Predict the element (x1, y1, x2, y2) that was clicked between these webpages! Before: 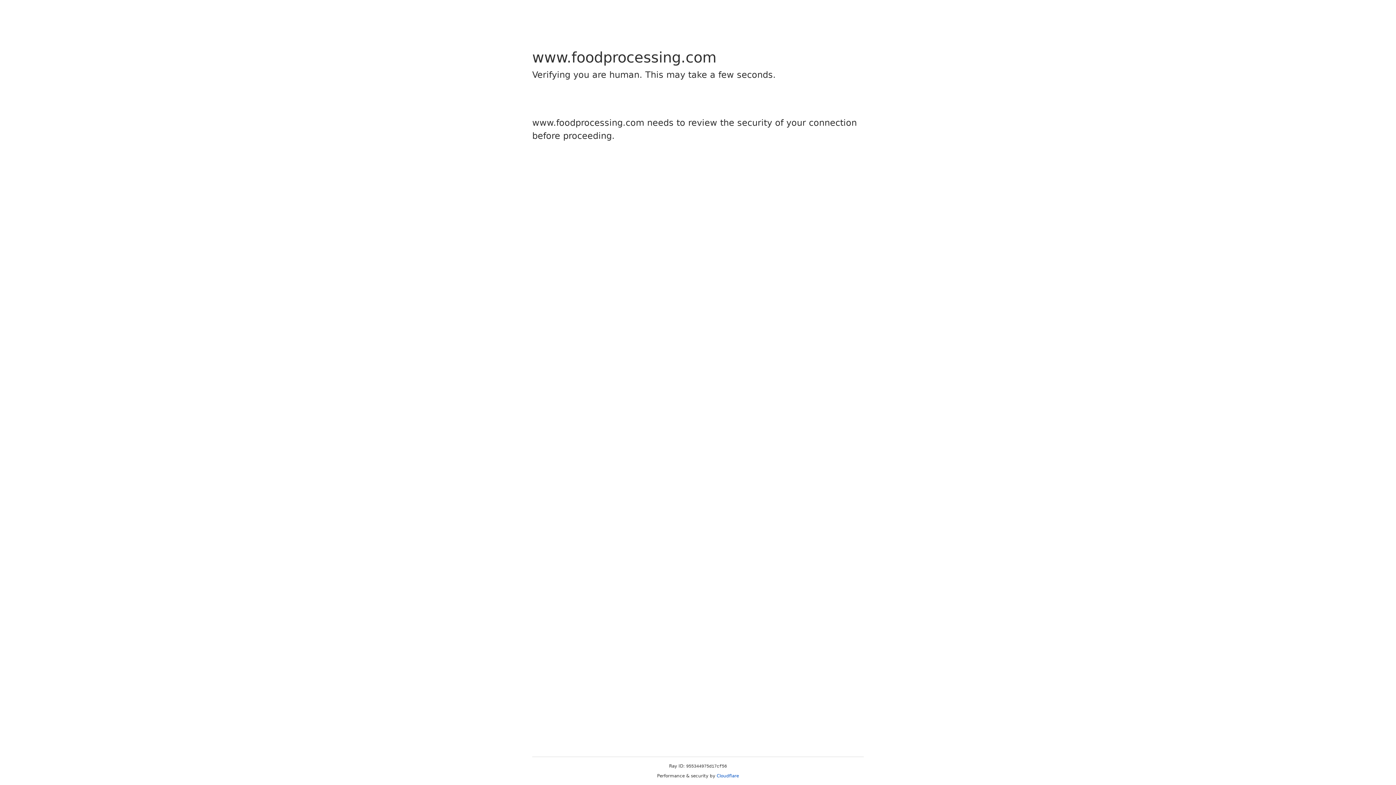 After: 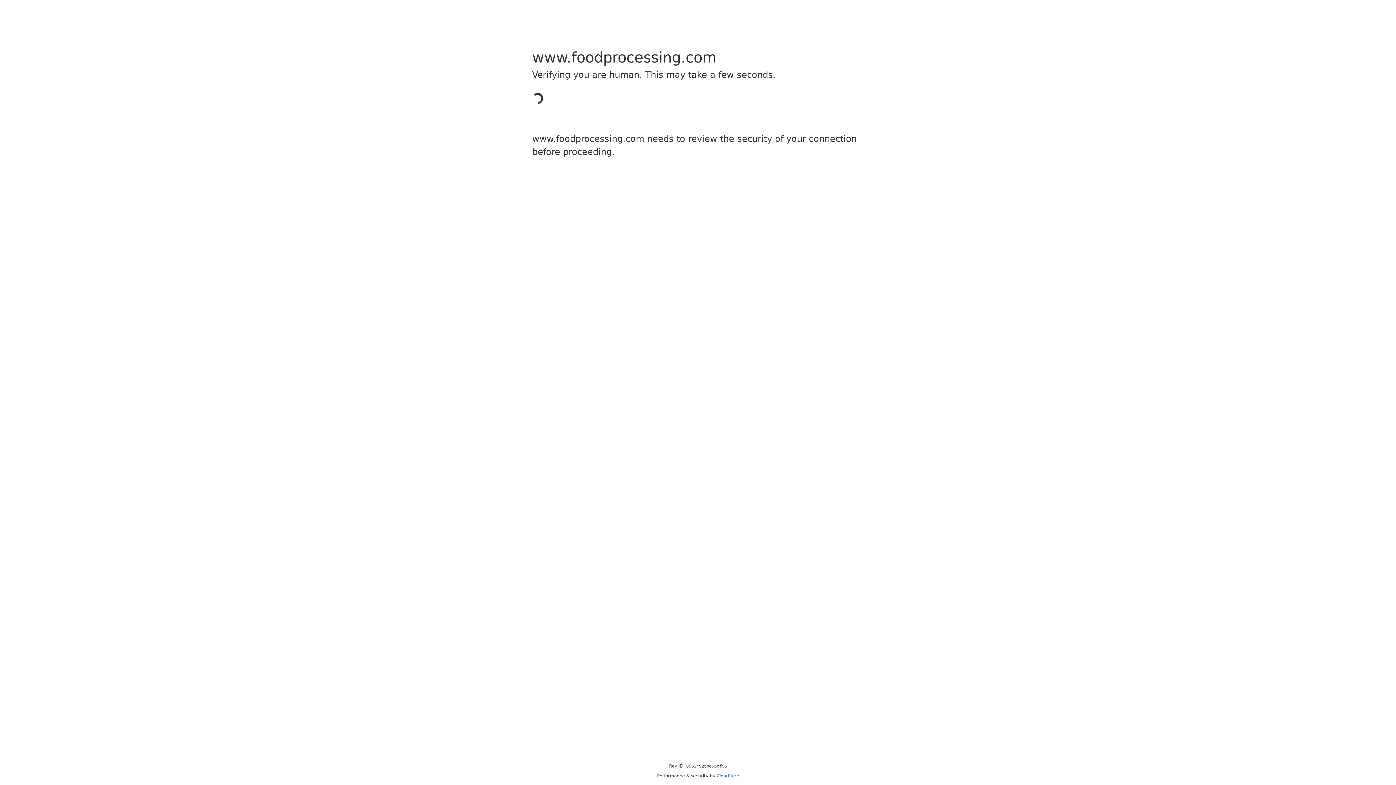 Action: label: Cloudflare bbox: (716, 773, 739, 778)